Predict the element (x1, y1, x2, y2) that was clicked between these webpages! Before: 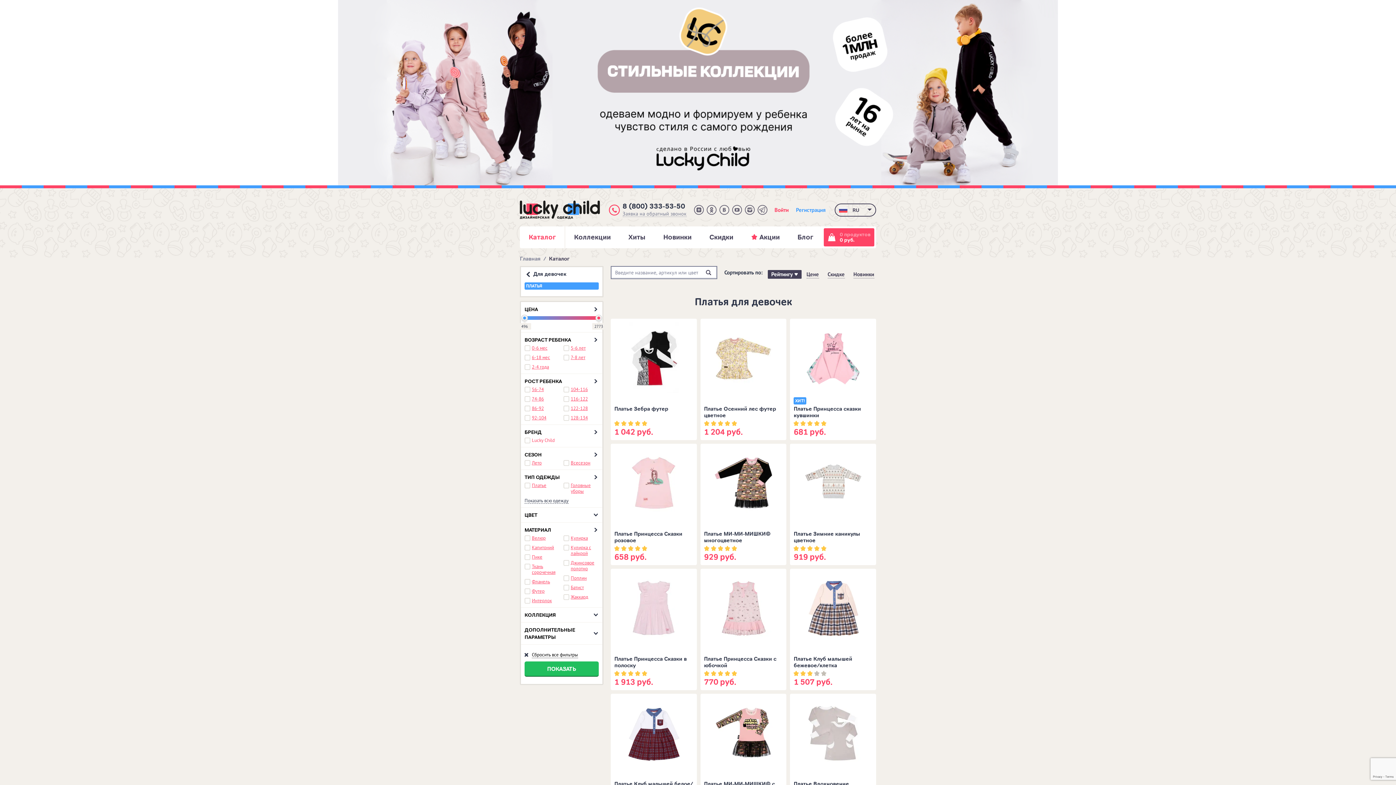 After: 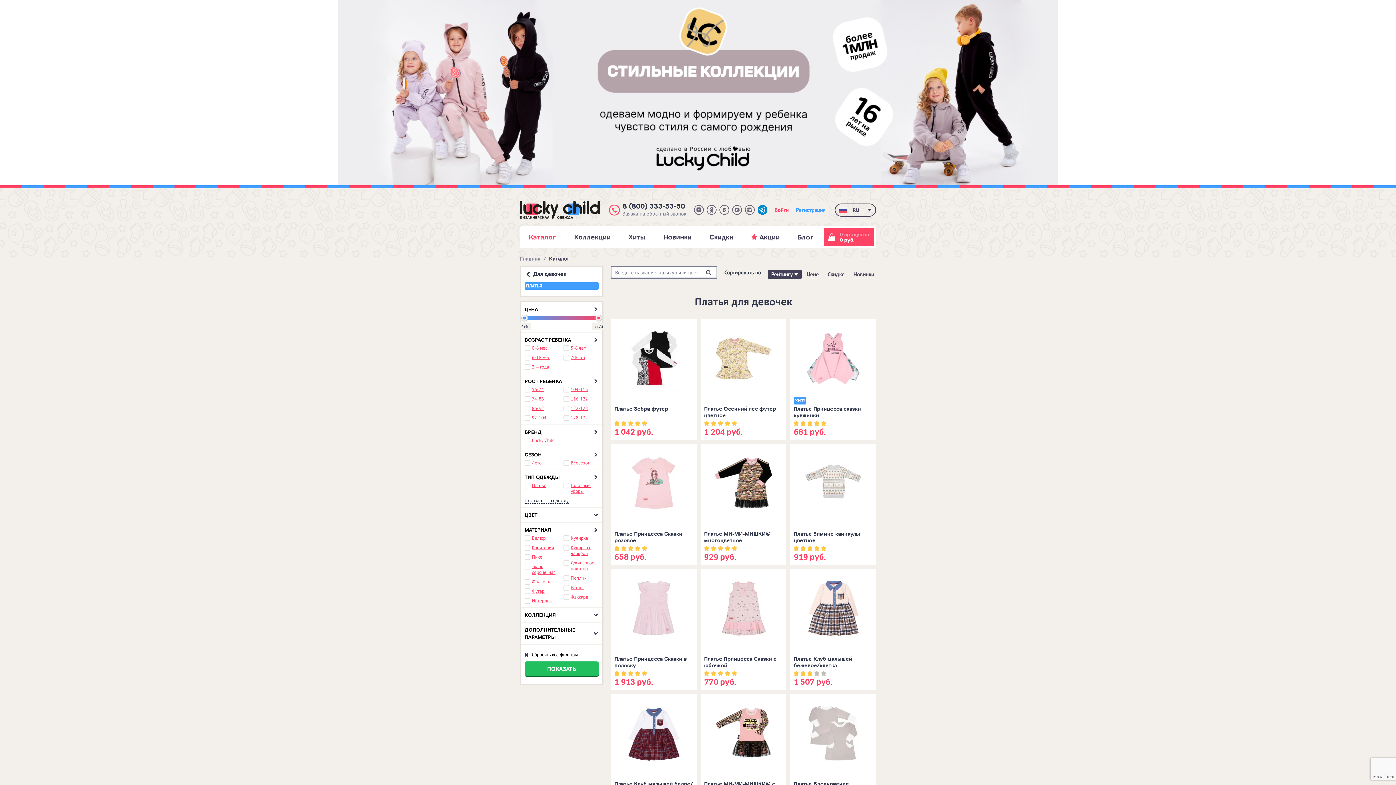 Action: bbox: (757, 205, 767, 214)